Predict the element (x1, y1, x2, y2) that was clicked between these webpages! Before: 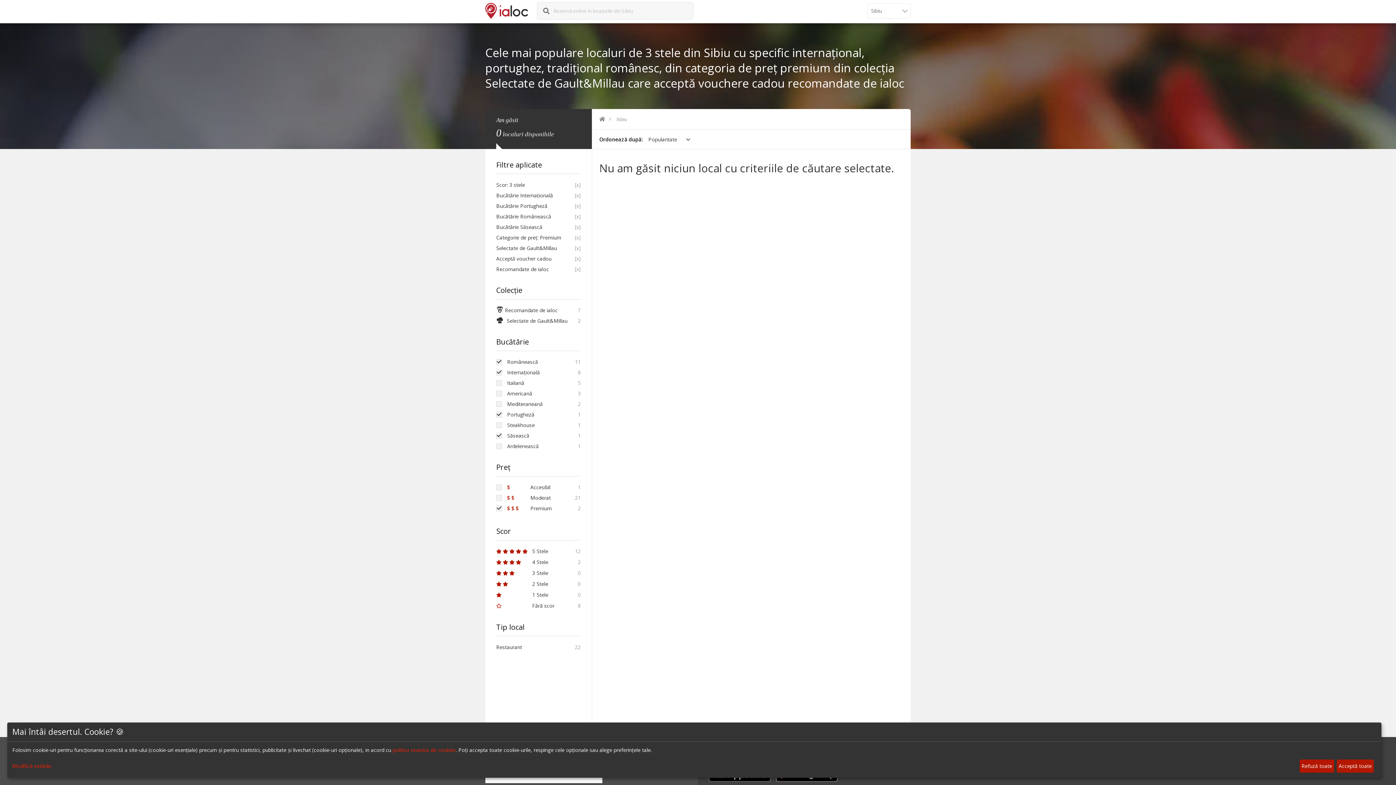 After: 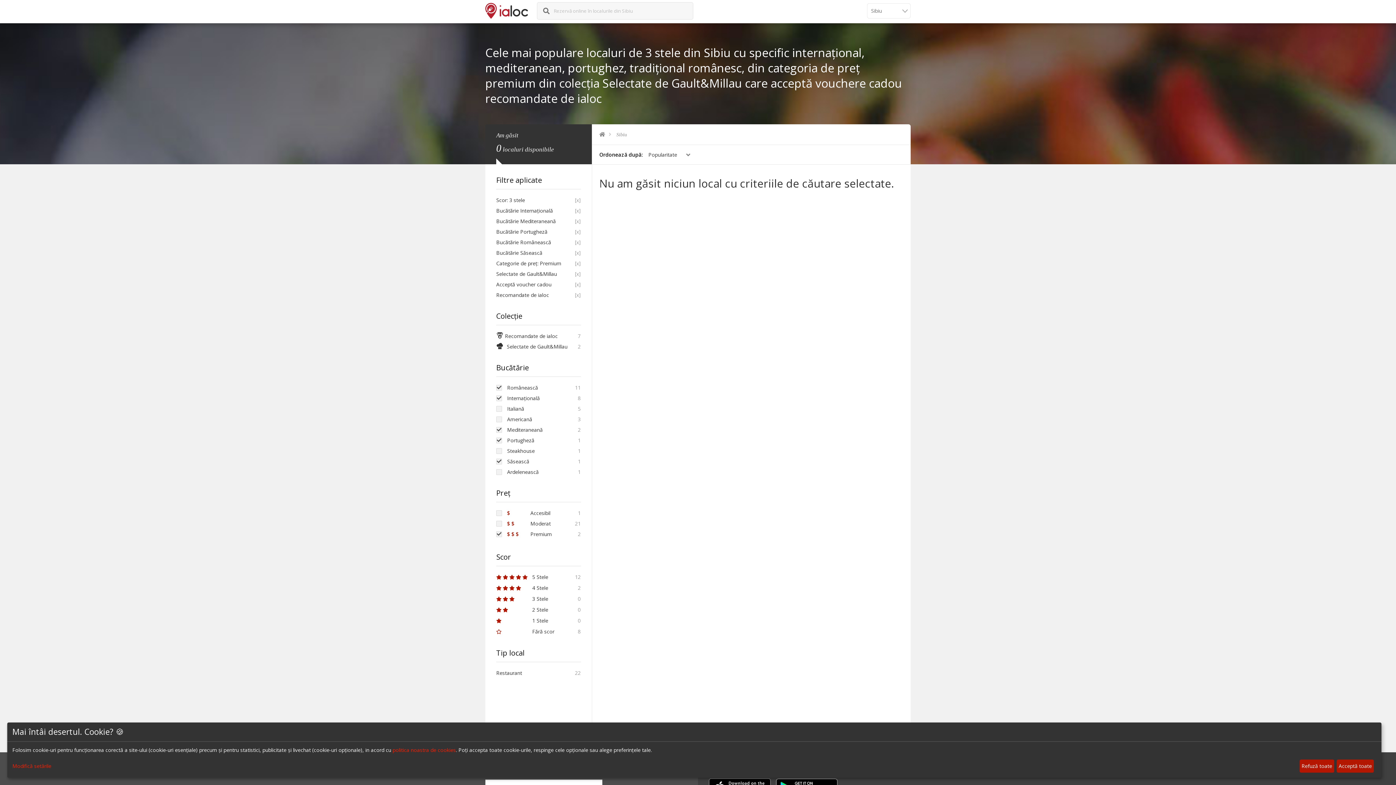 Action: bbox: (507, 400, 542, 407) label: Mediteraneană